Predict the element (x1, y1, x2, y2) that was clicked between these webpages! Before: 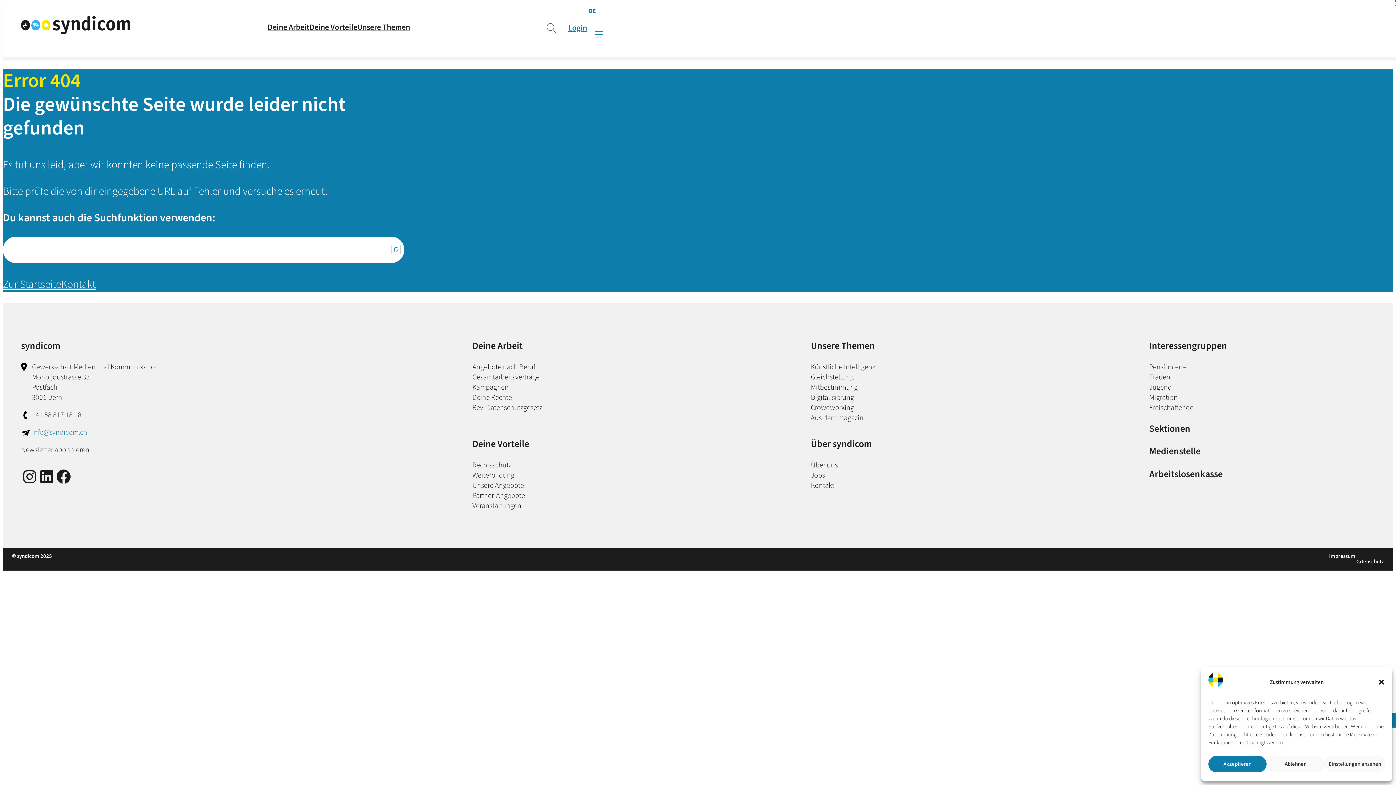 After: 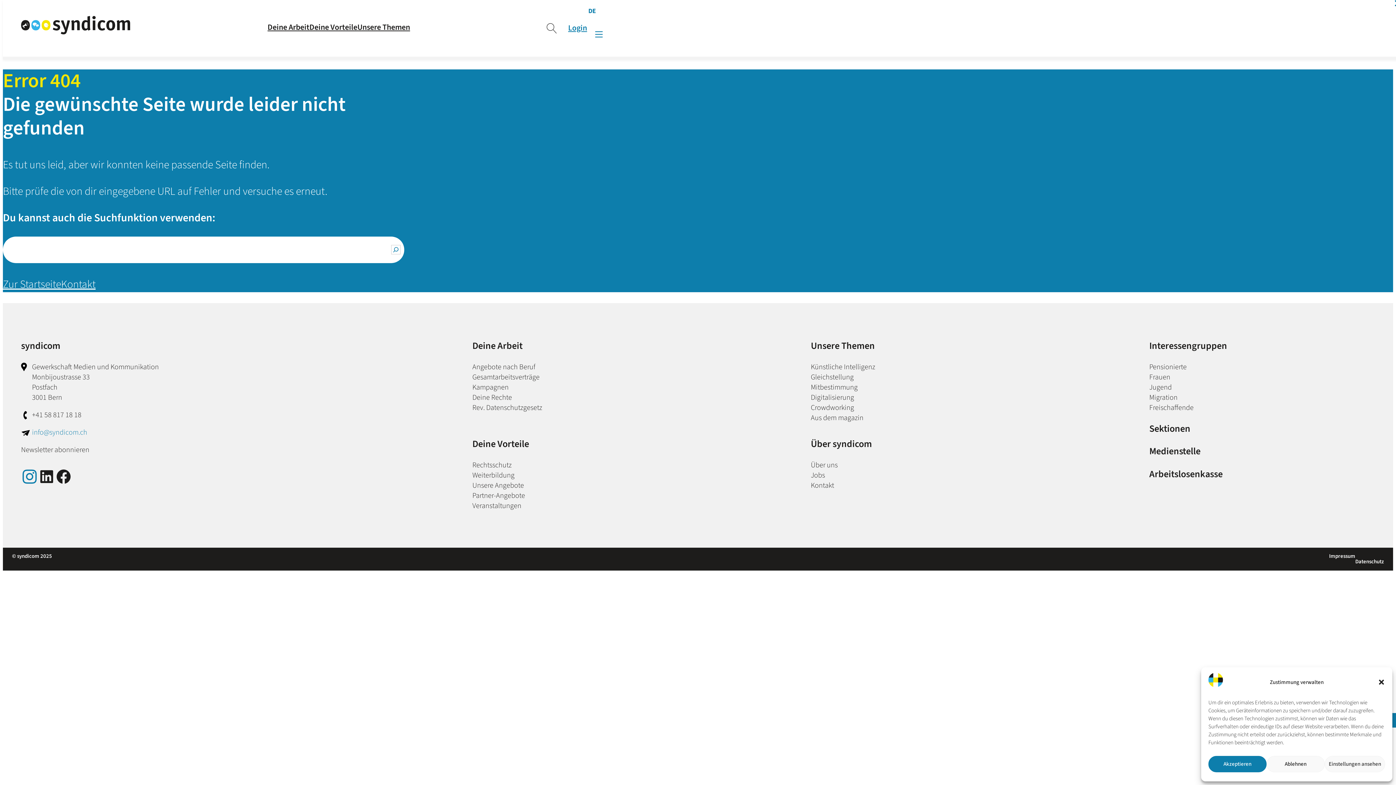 Action: label: Instagram bbox: (21, 468, 38, 485)